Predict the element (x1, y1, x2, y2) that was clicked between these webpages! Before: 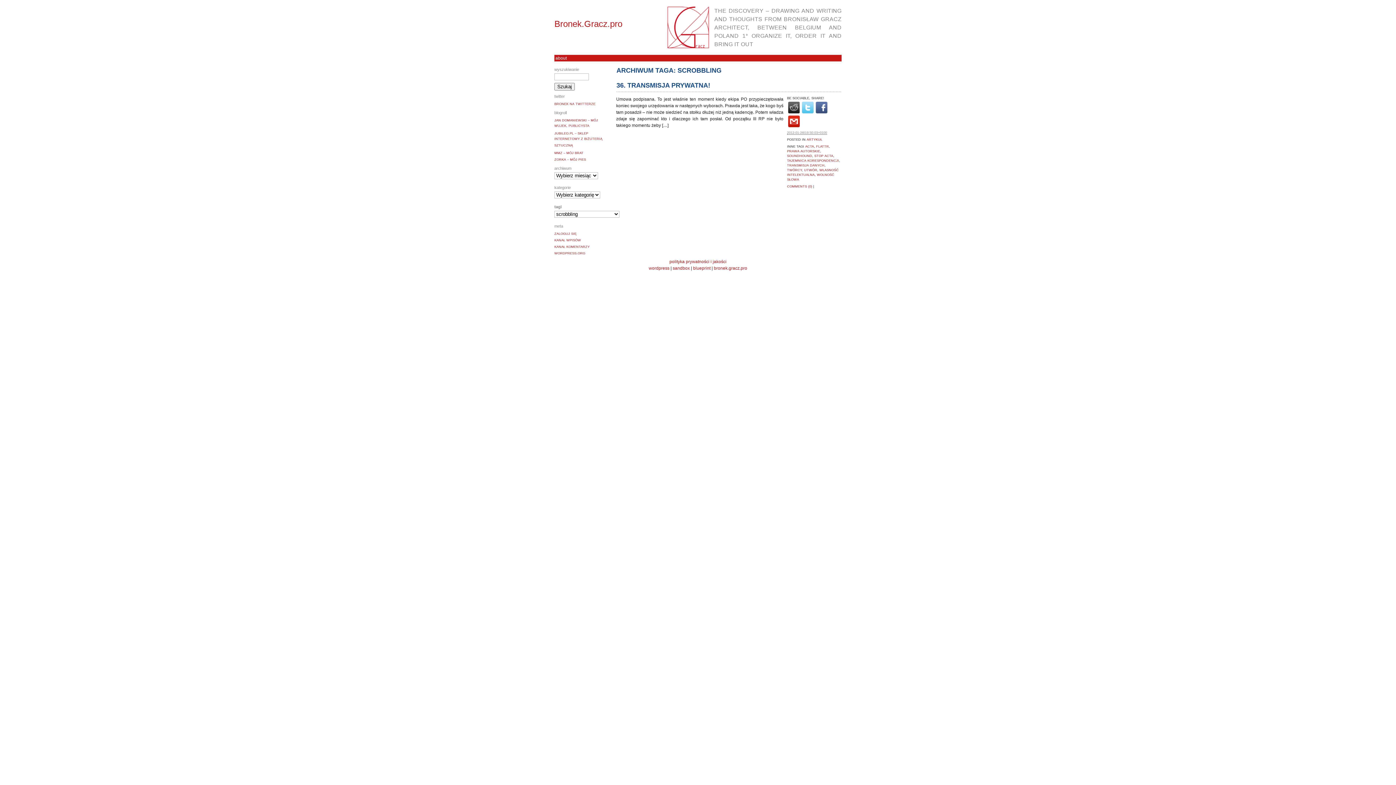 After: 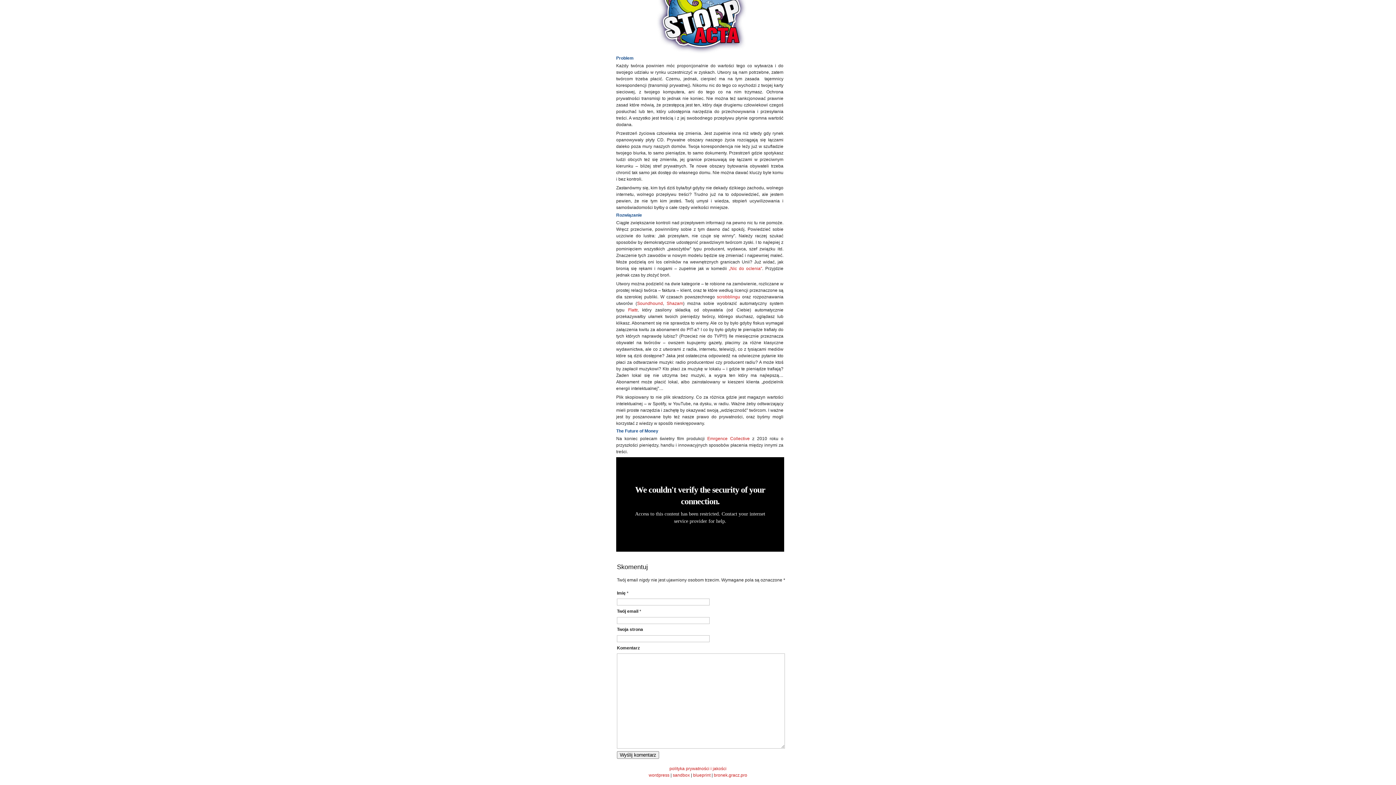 Action: bbox: (787, 184, 812, 188) label: COMMENTS (0)